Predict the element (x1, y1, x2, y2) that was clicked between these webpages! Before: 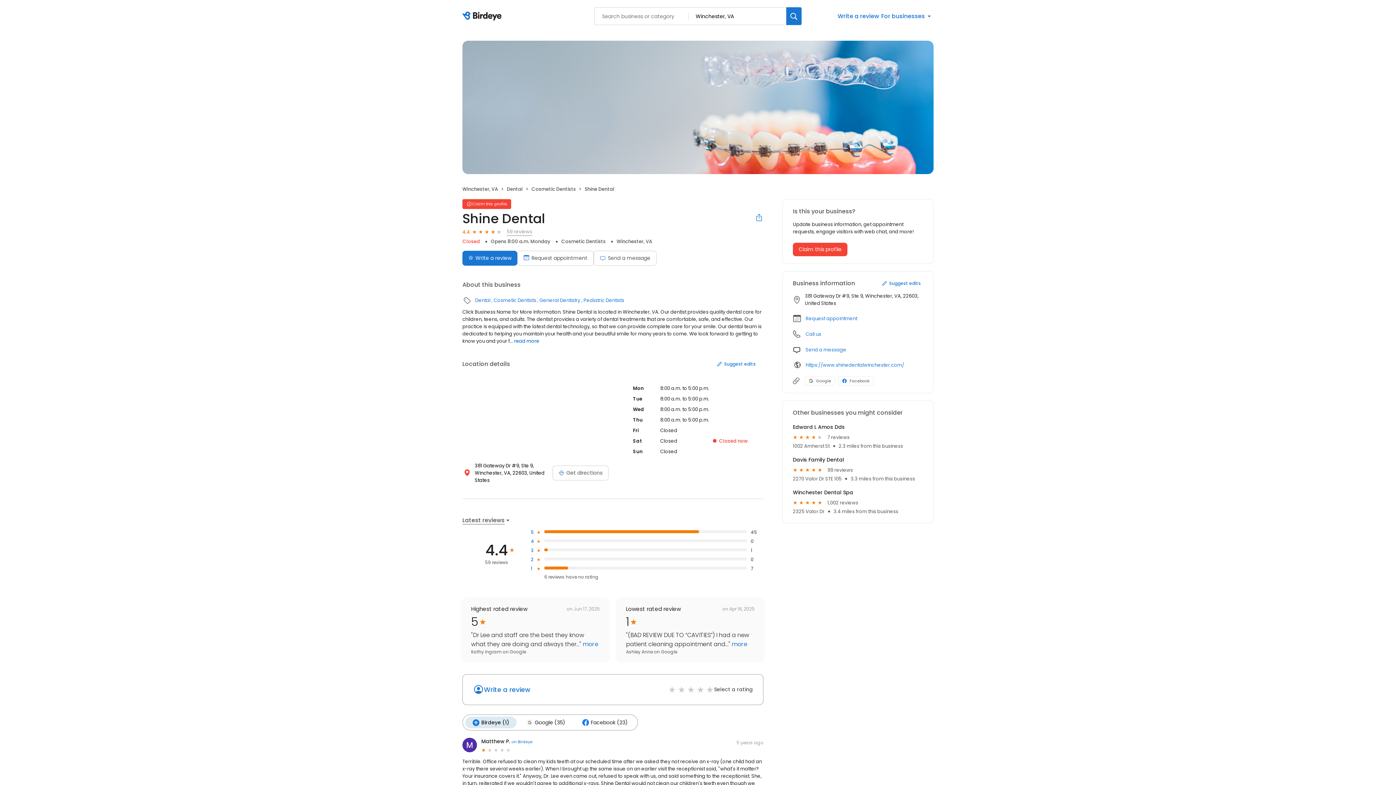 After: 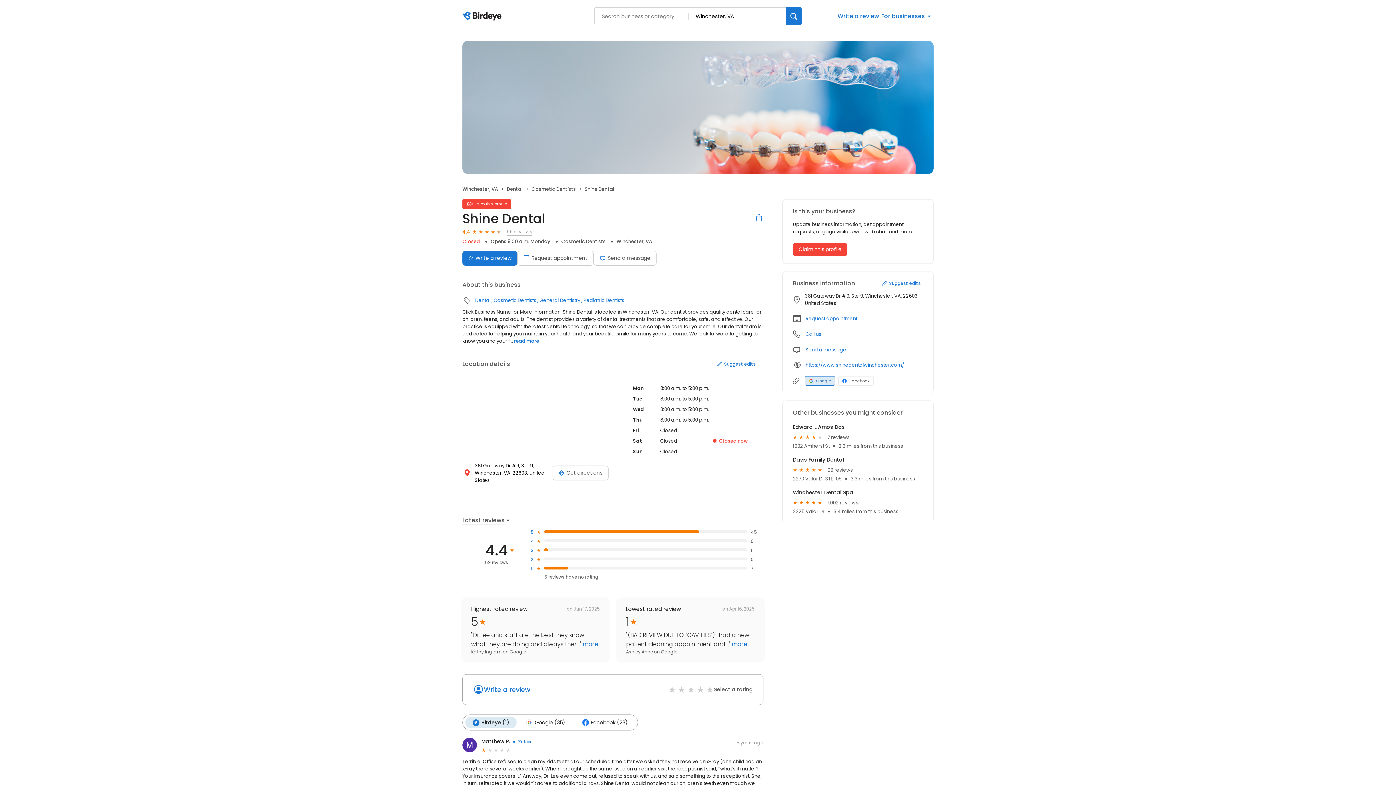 Action: bbox: (805, 376, 835, 385) label: Google profile link